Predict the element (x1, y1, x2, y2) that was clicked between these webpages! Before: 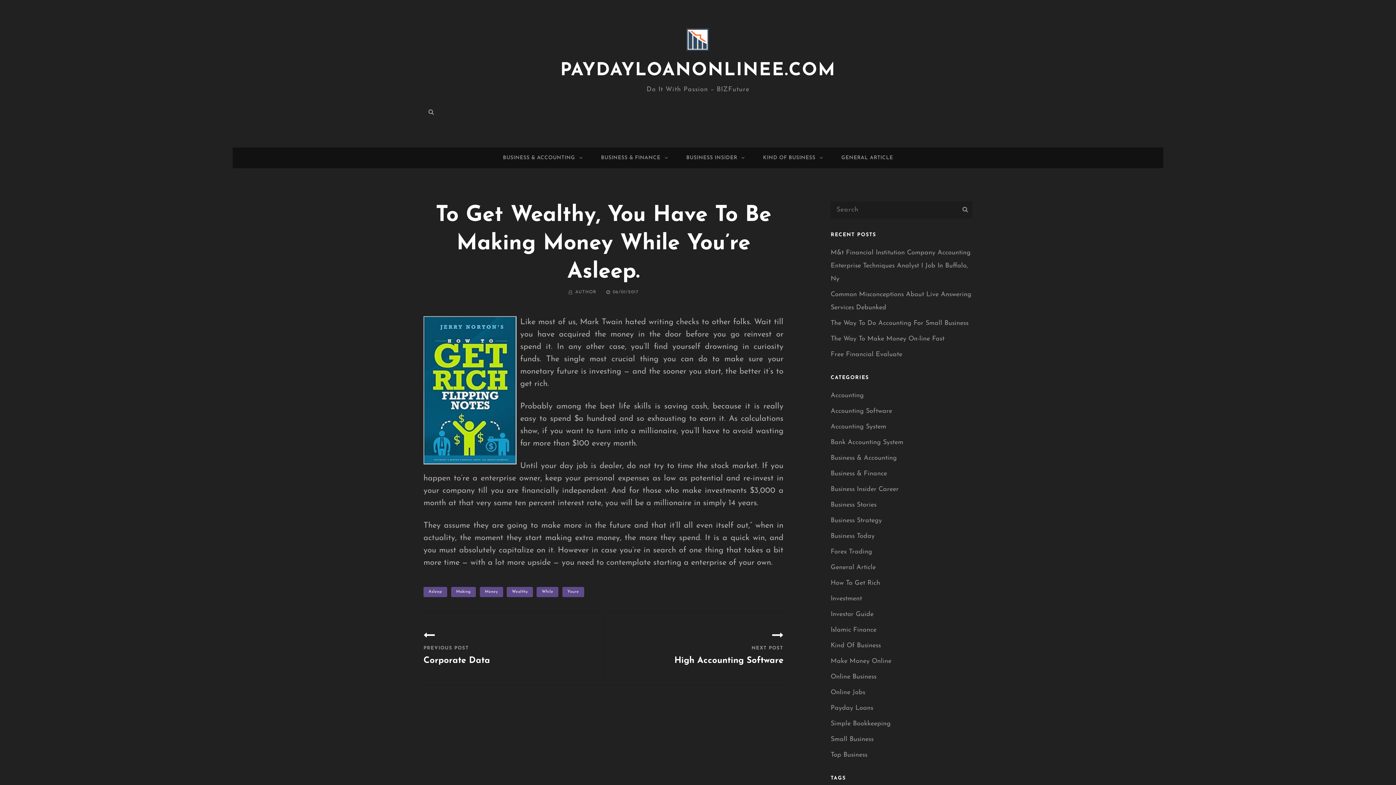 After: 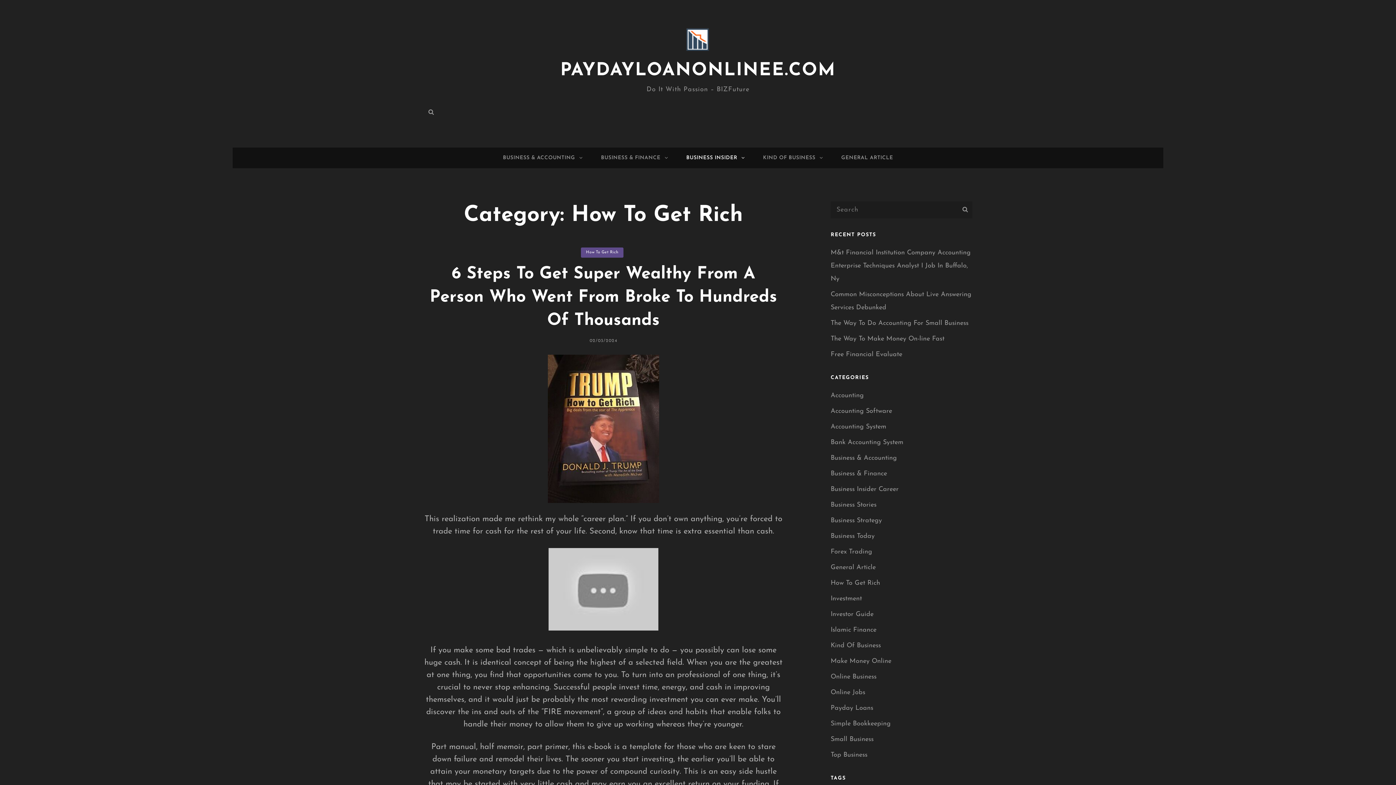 Action: bbox: (830, 577, 880, 590) label: How To Get Rich